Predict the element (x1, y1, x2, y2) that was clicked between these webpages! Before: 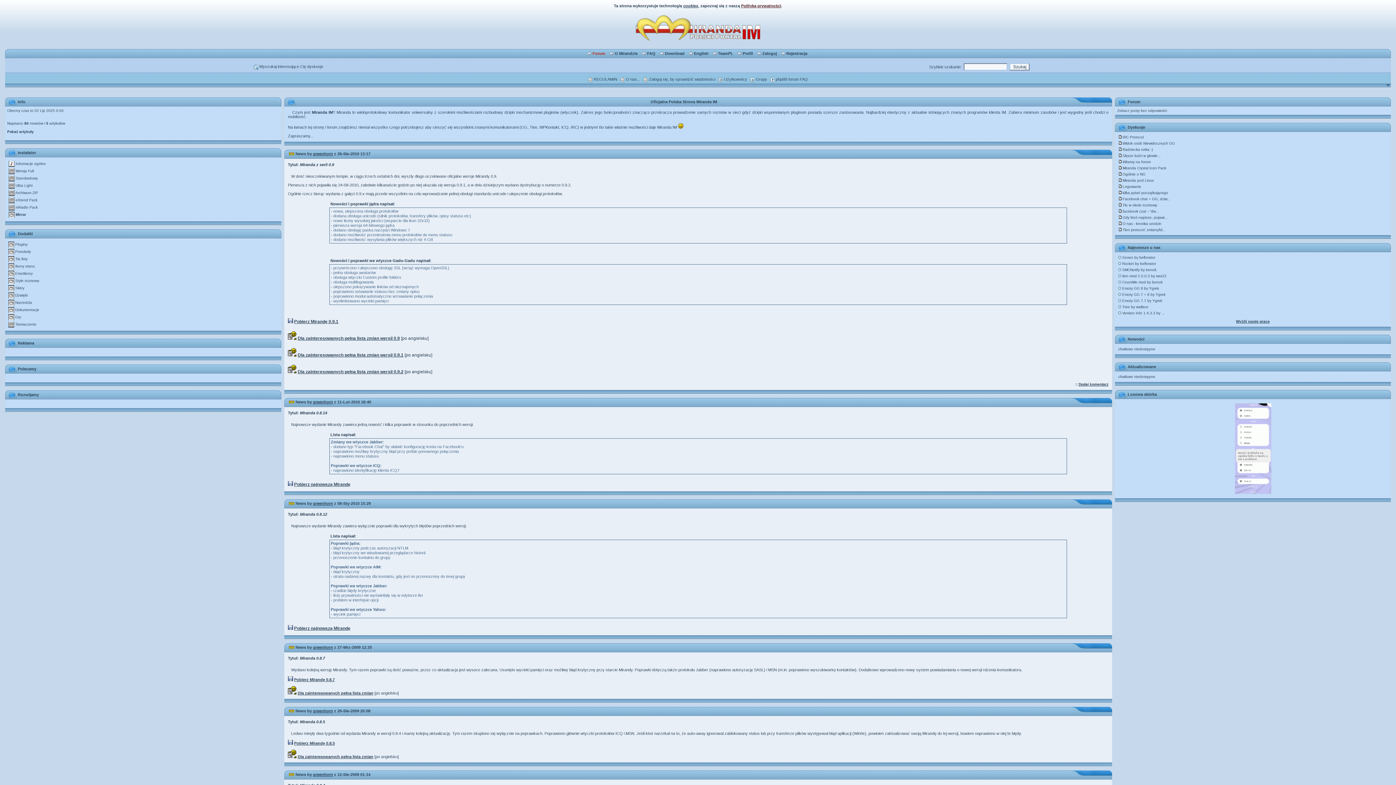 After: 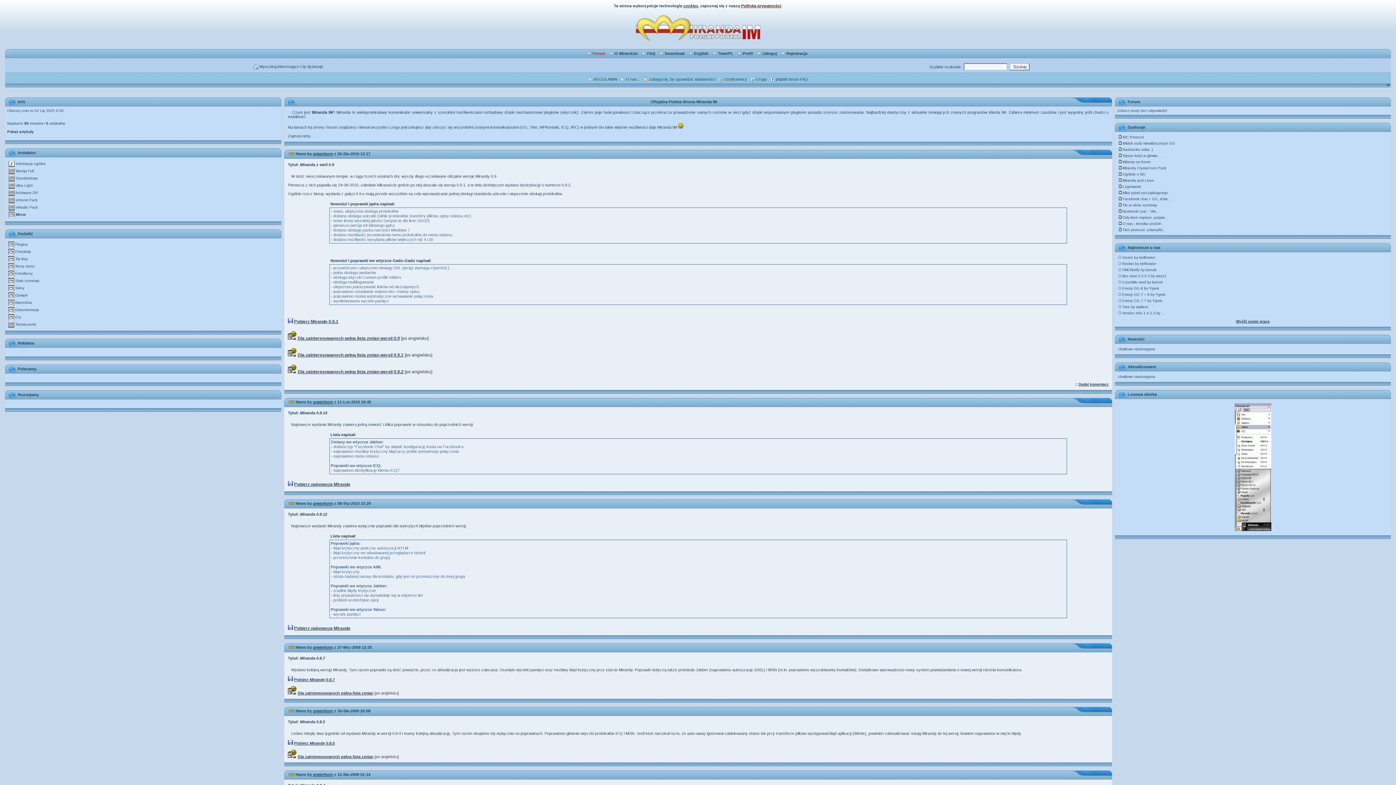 Action: bbox: (1118, 255, 1155, 259) label:  Seven by belforator